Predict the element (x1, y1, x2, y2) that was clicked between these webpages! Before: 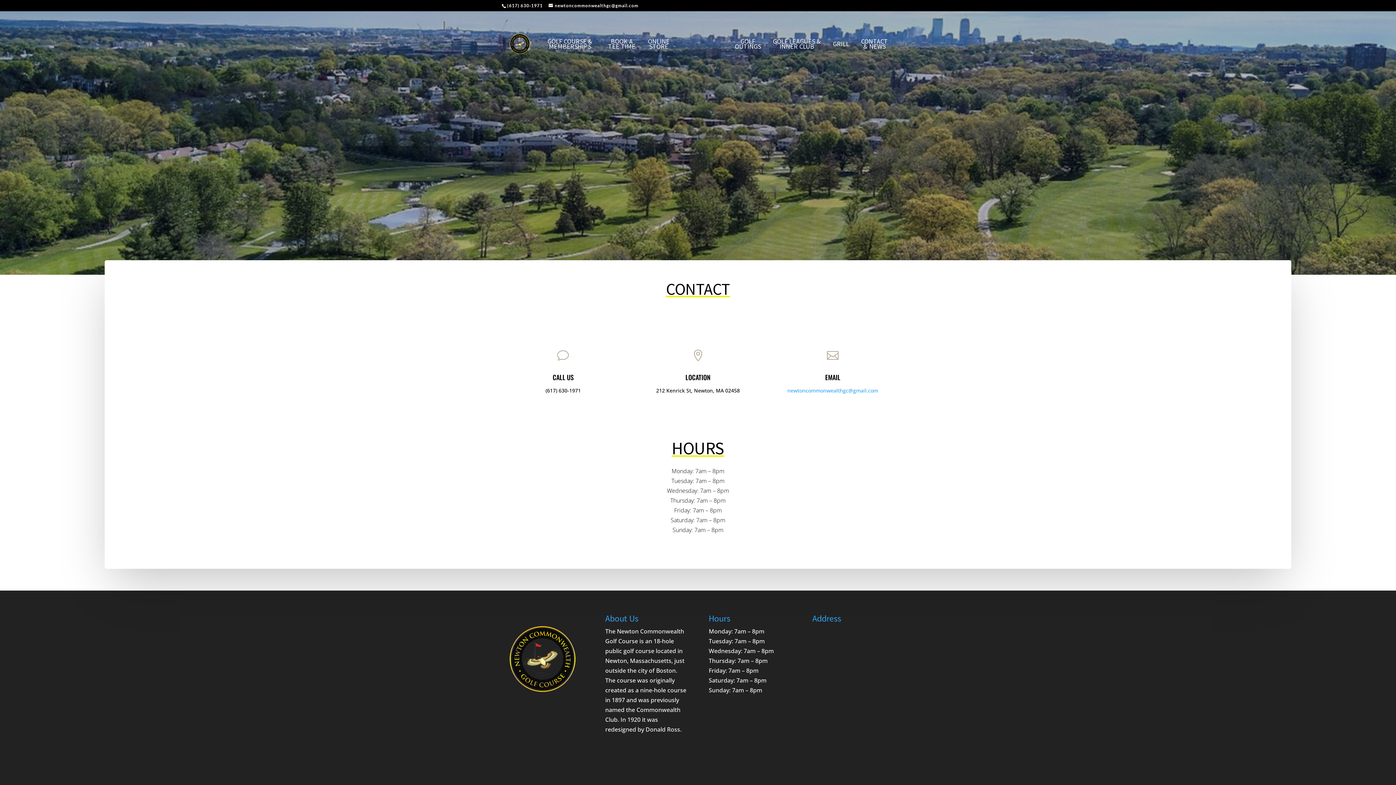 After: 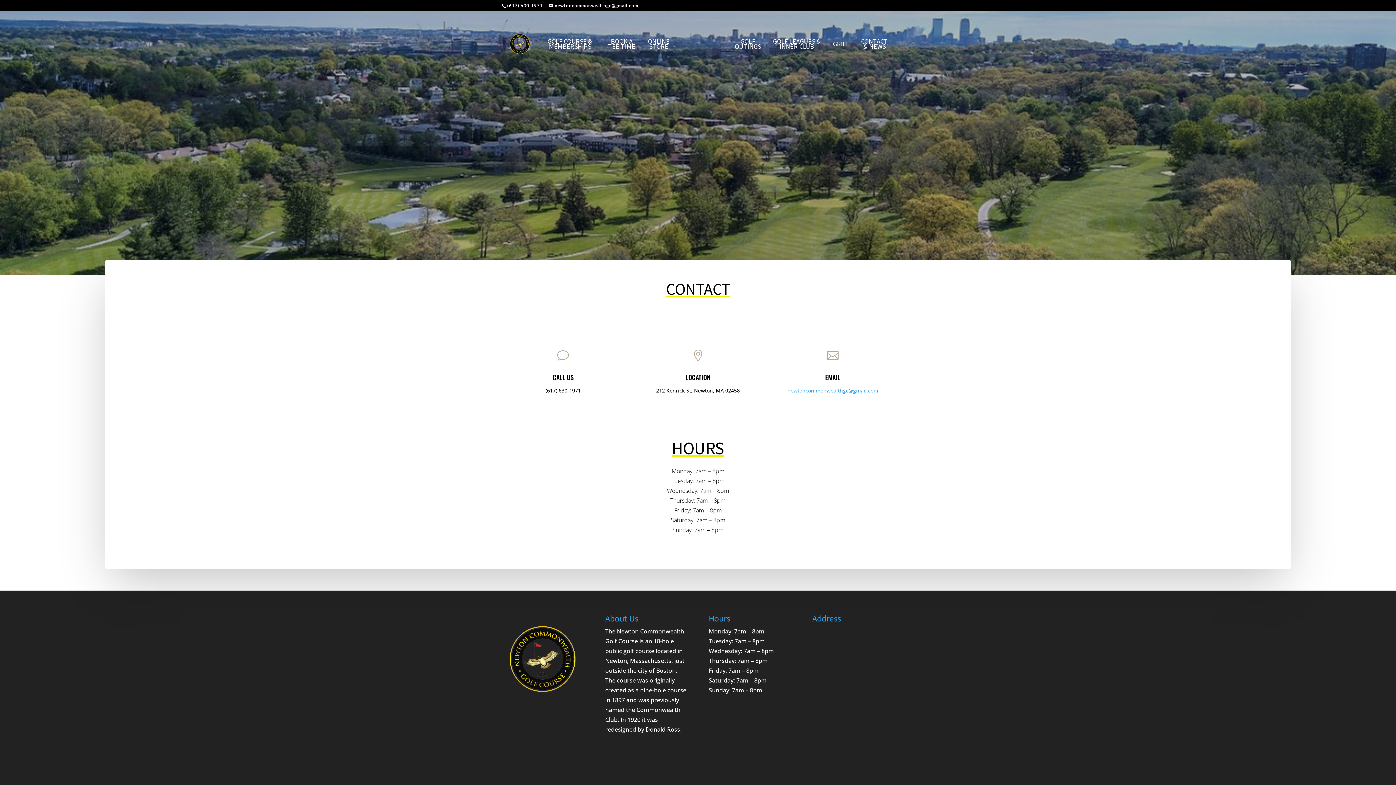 Action: label: newtoncommonwealthgc@gmail.com bbox: (548, 2, 638, 8)